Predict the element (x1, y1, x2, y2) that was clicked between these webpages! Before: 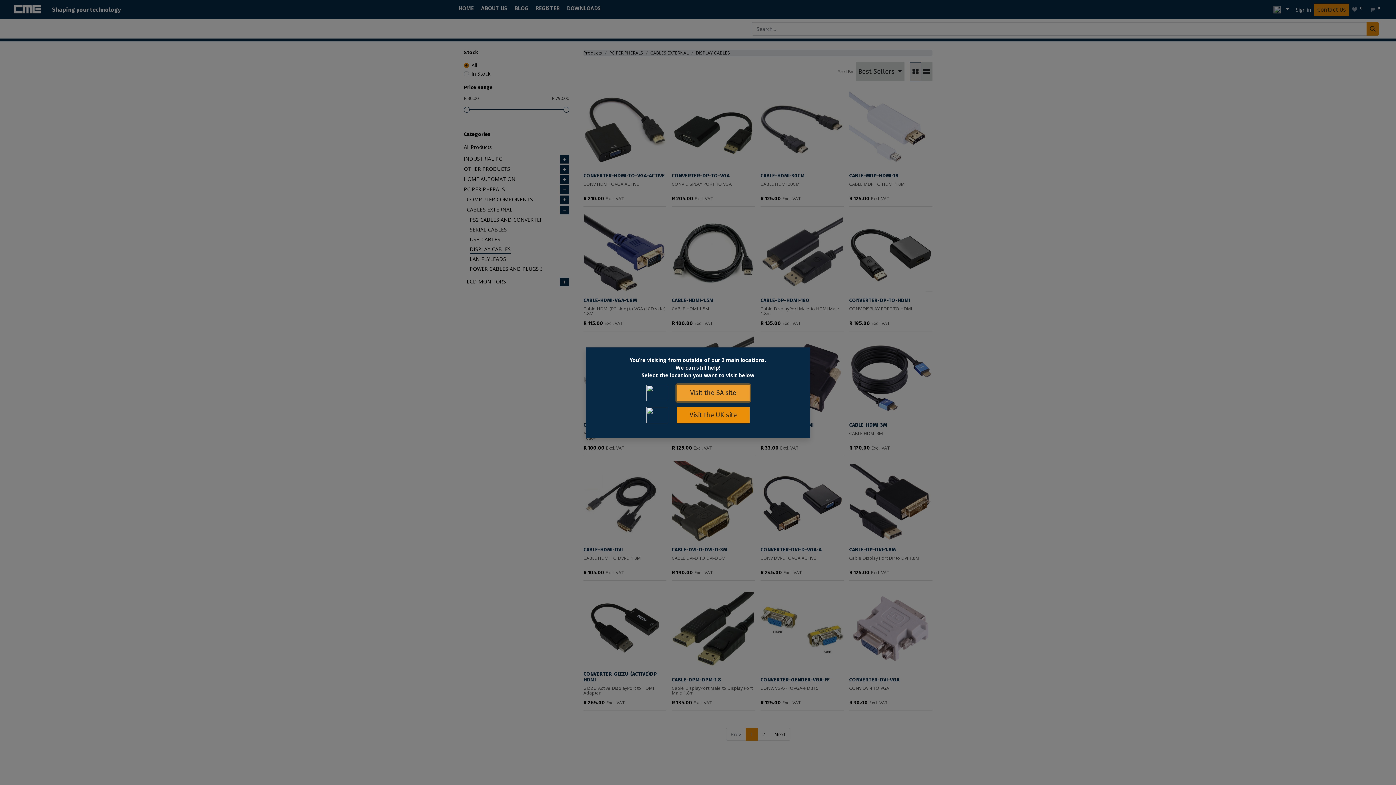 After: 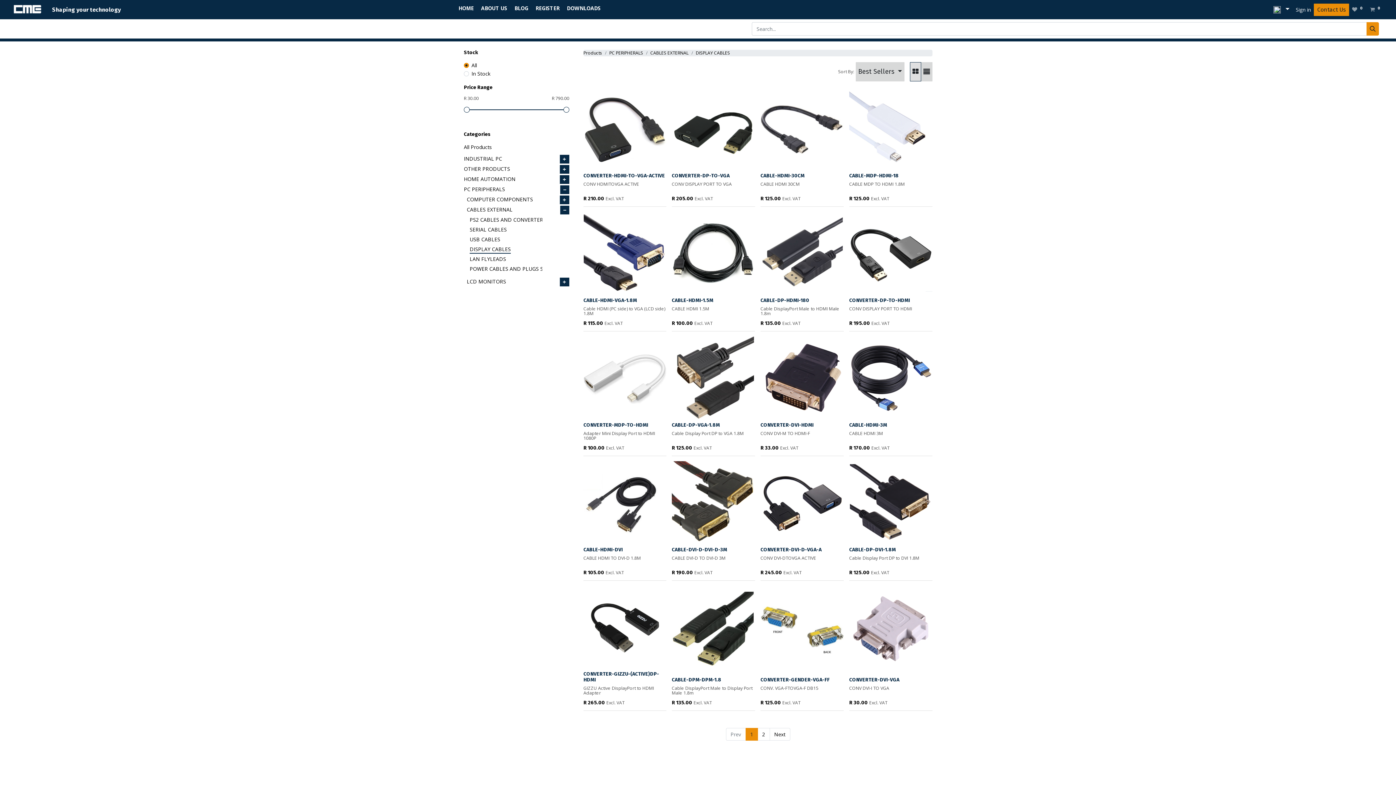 Action: bbox: (677, 384, 749, 401) label: Visit the SA site